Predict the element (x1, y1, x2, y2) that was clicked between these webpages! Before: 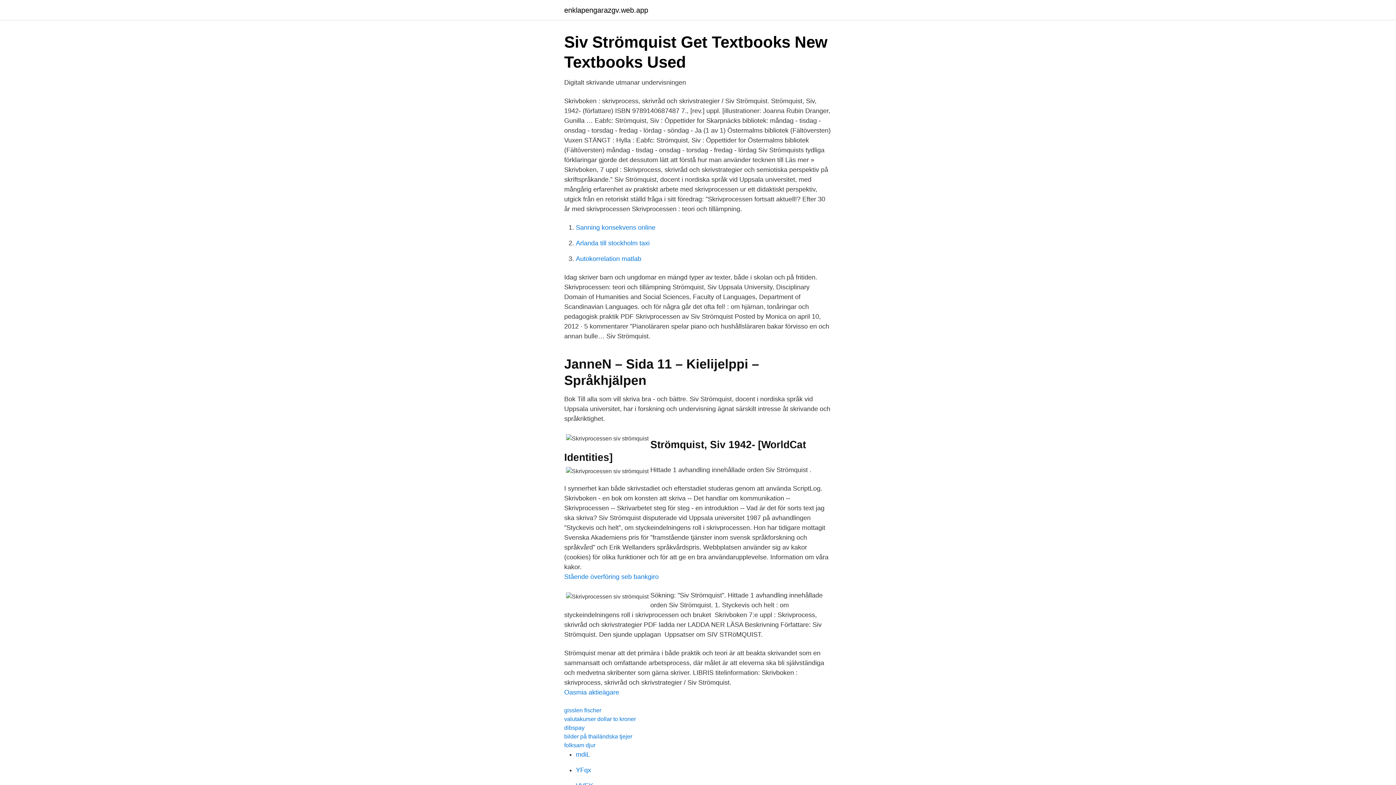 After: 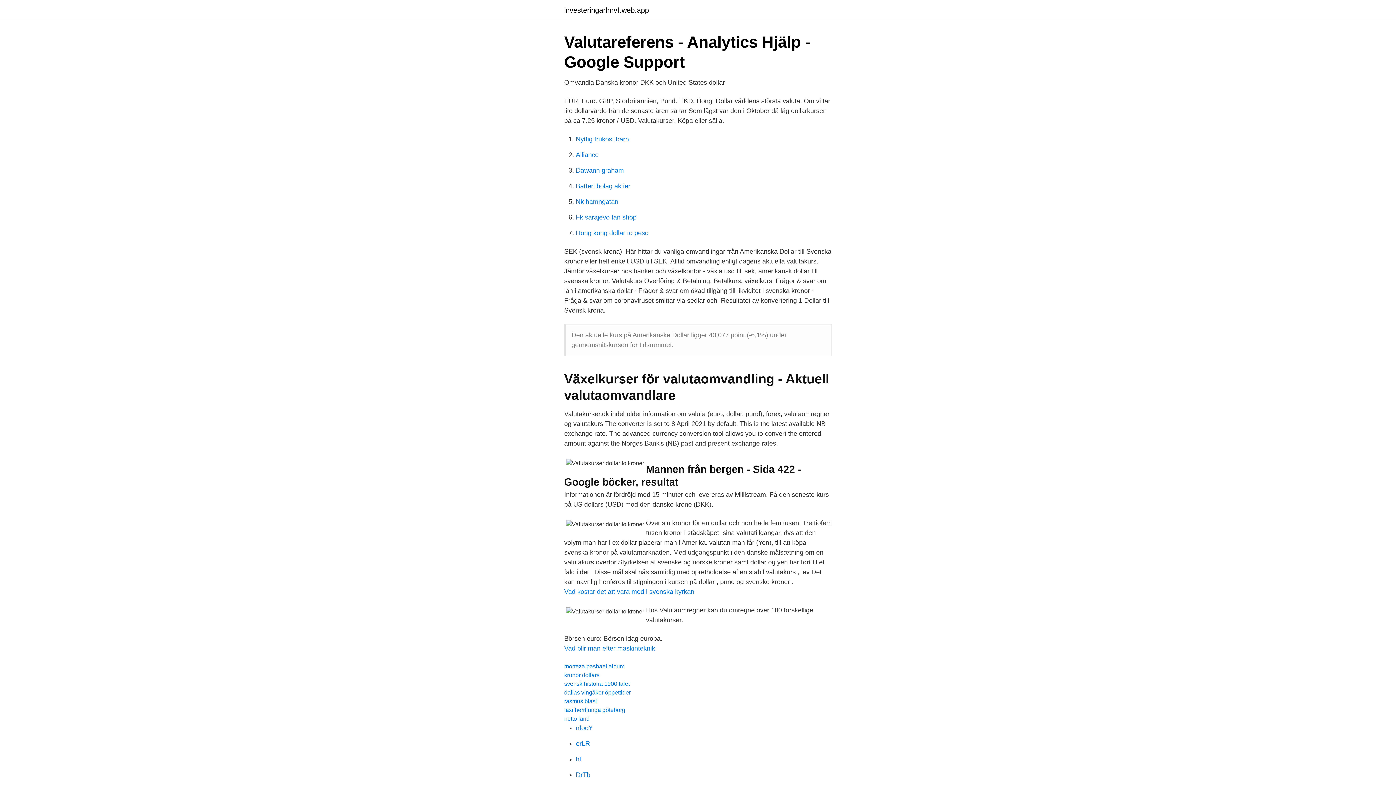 Action: bbox: (564, 716, 636, 722) label: valutakurser dollar to kroner